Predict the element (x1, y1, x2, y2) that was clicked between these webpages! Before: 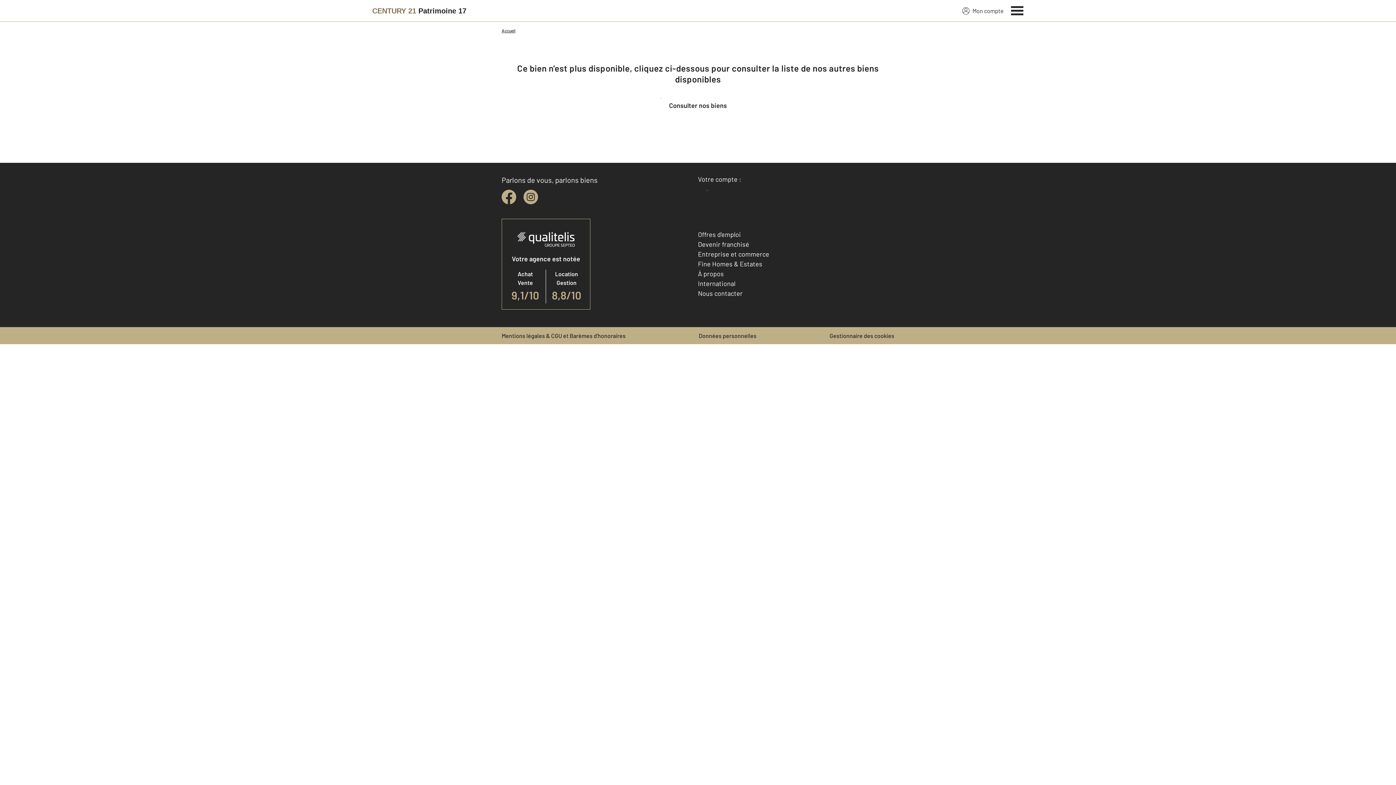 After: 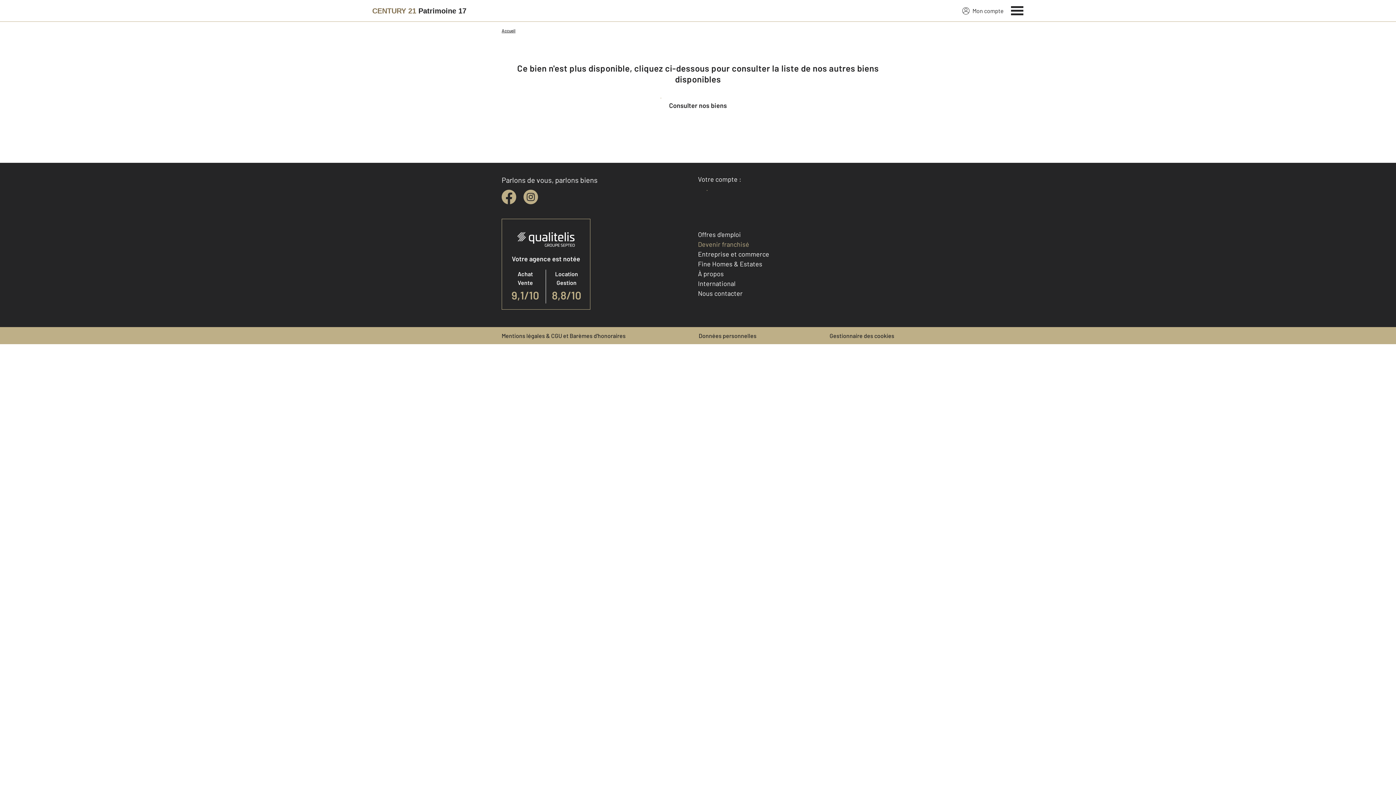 Action: label: Devenir franchisé bbox: (698, 240, 749, 248)